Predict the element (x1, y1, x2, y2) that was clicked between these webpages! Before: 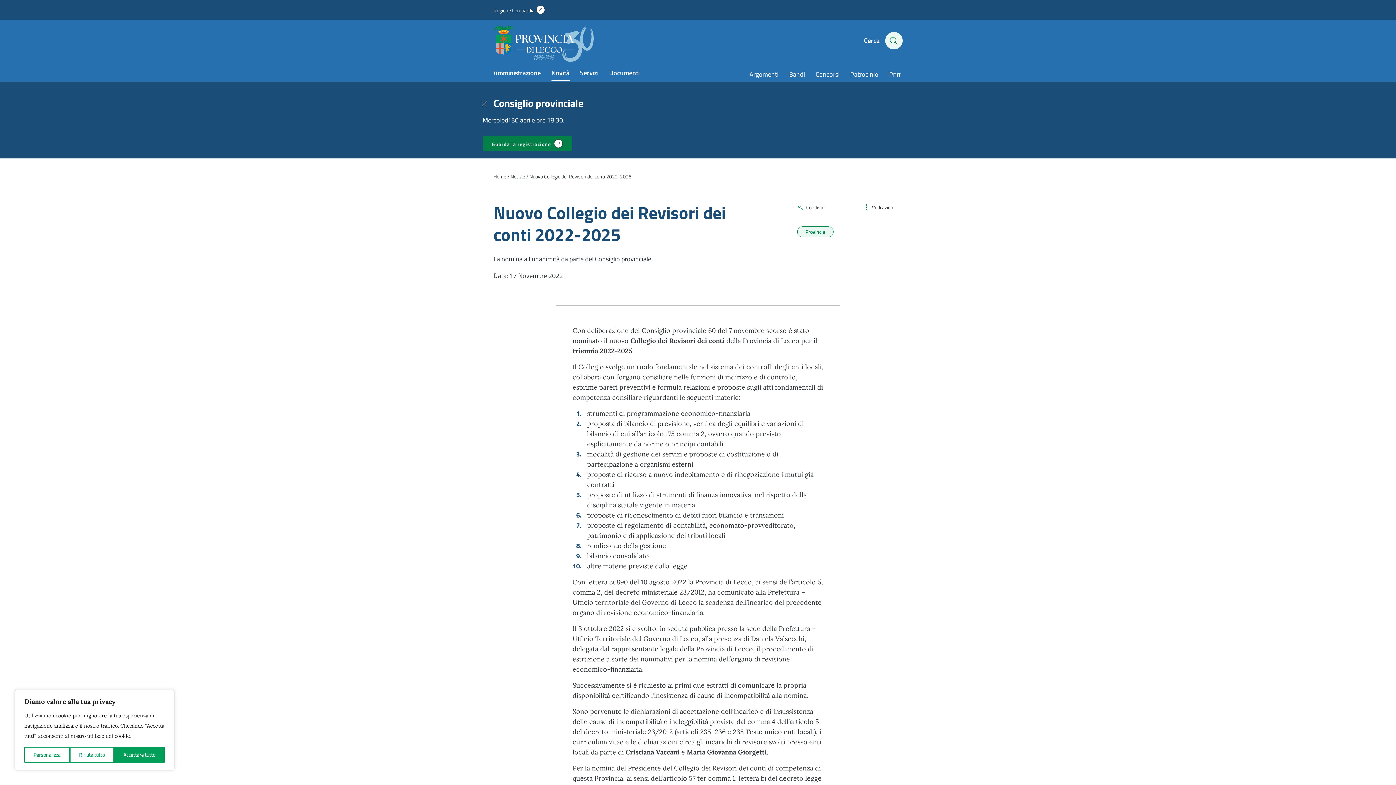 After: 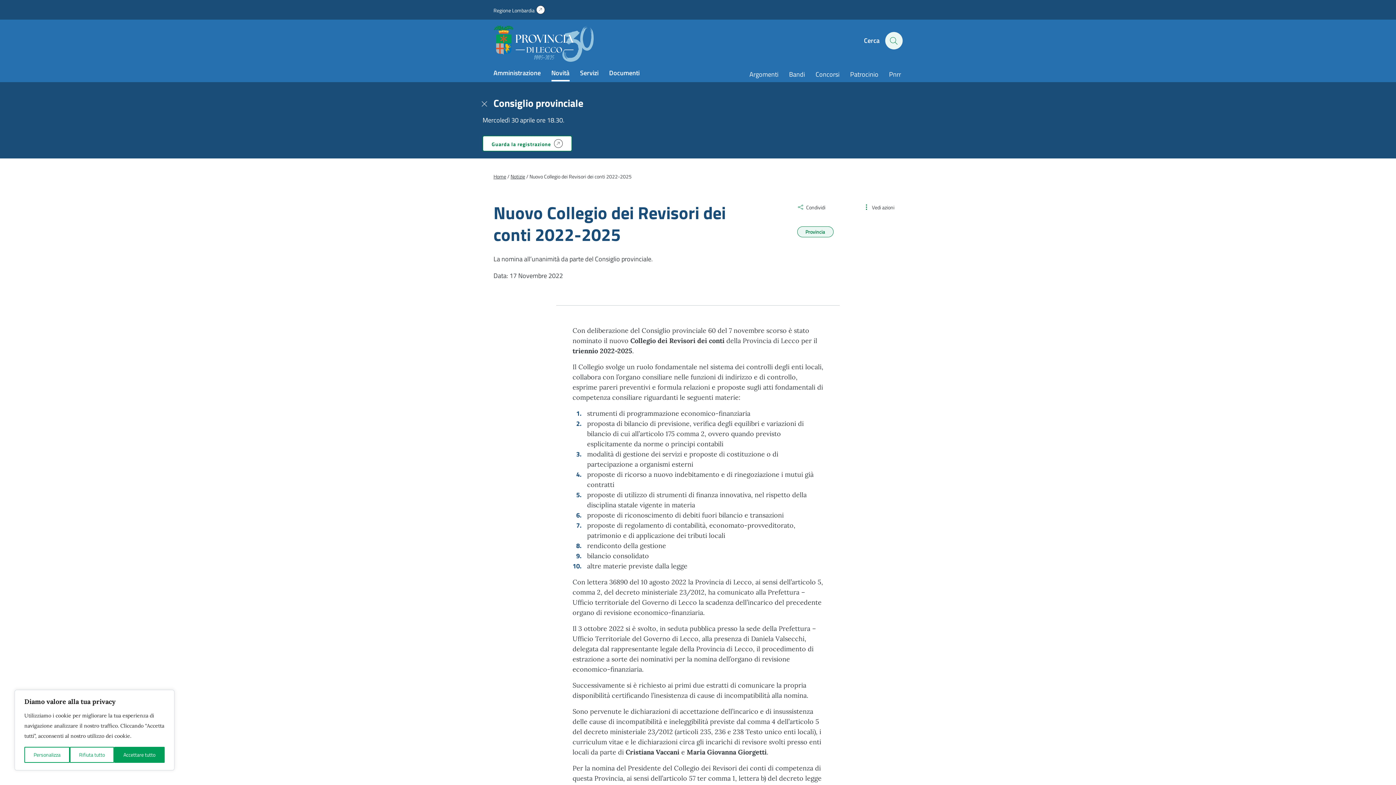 Action: bbox: (482, 136, 571, 151) label: Guarda la registrazione 
(si apre in una nuova scheda)